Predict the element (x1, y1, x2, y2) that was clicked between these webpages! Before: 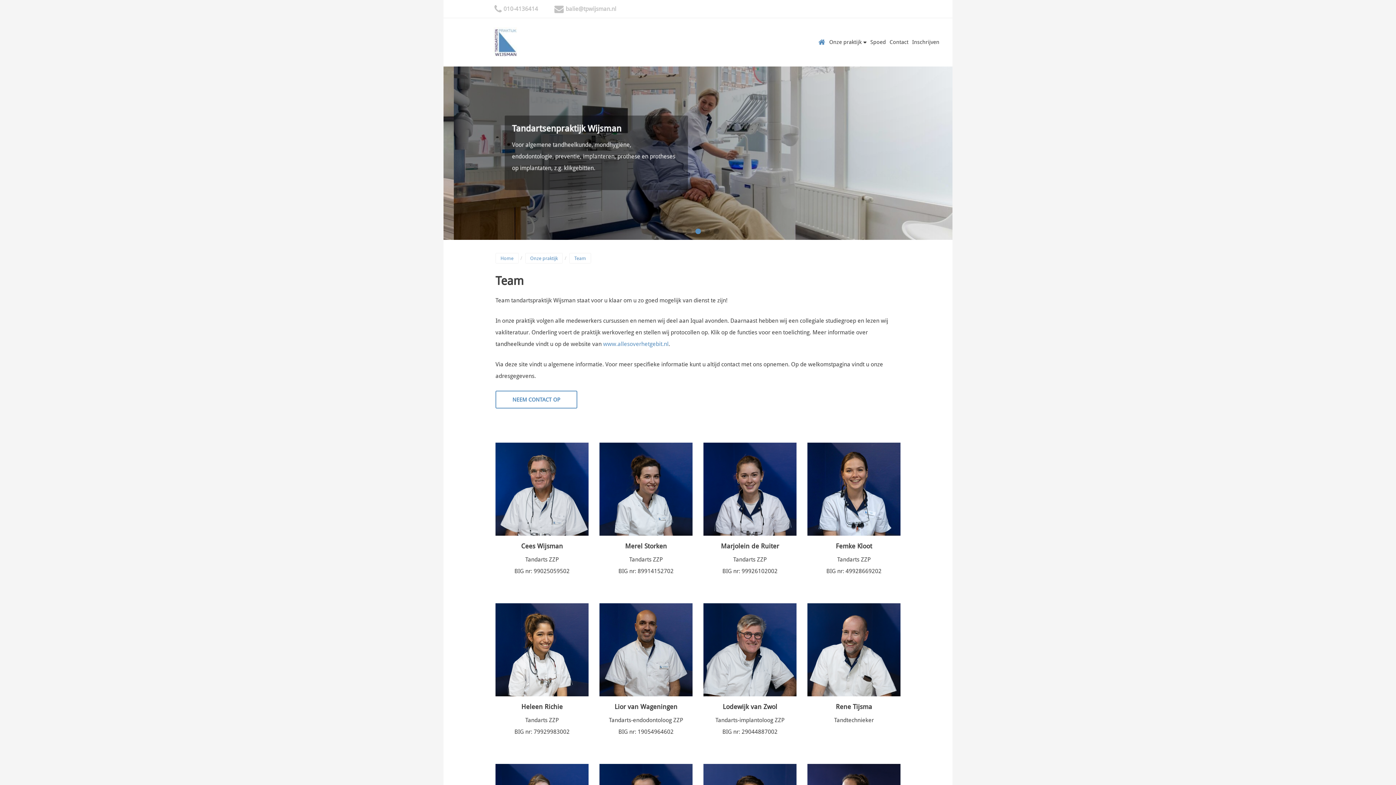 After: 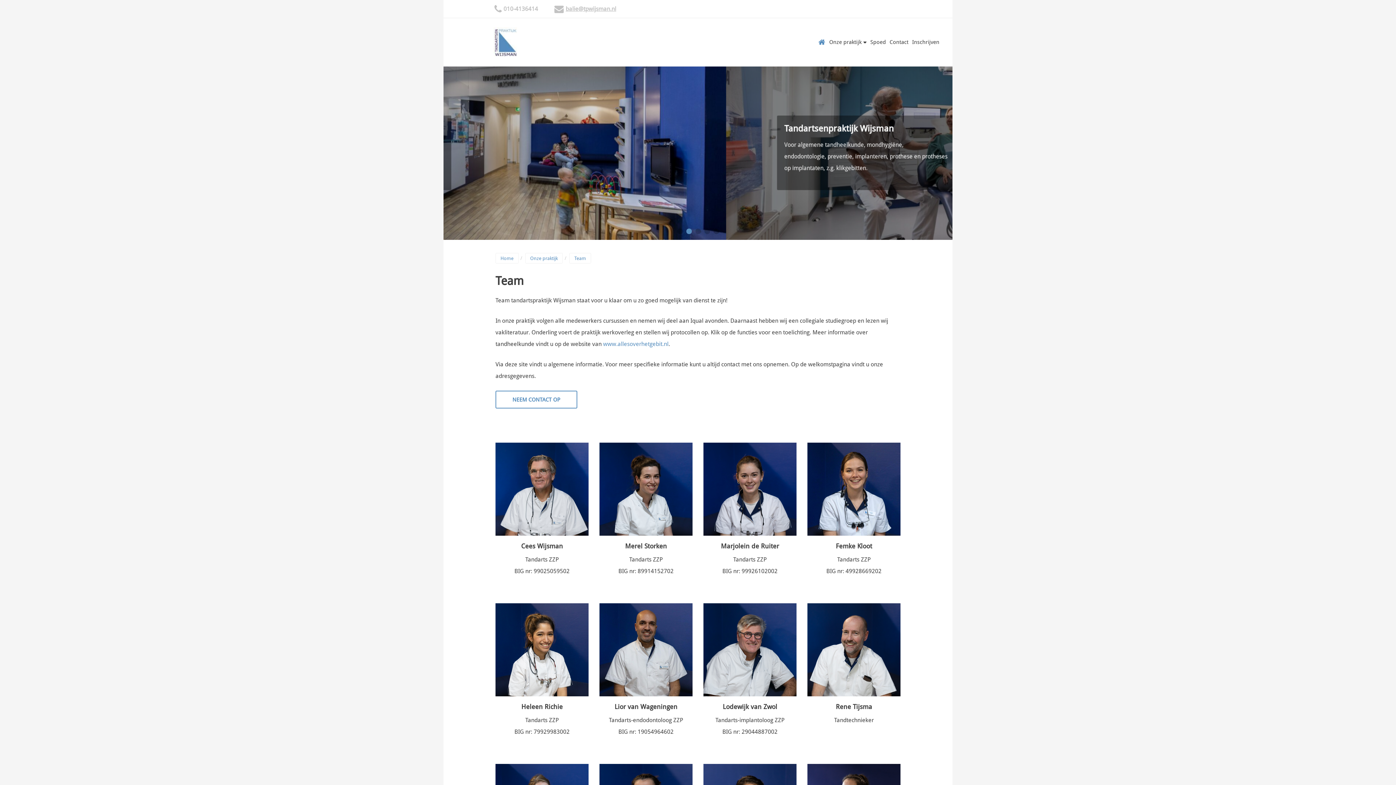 Action: label: balie@tpwijsman.nl bbox: (565, 5, 616, 12)